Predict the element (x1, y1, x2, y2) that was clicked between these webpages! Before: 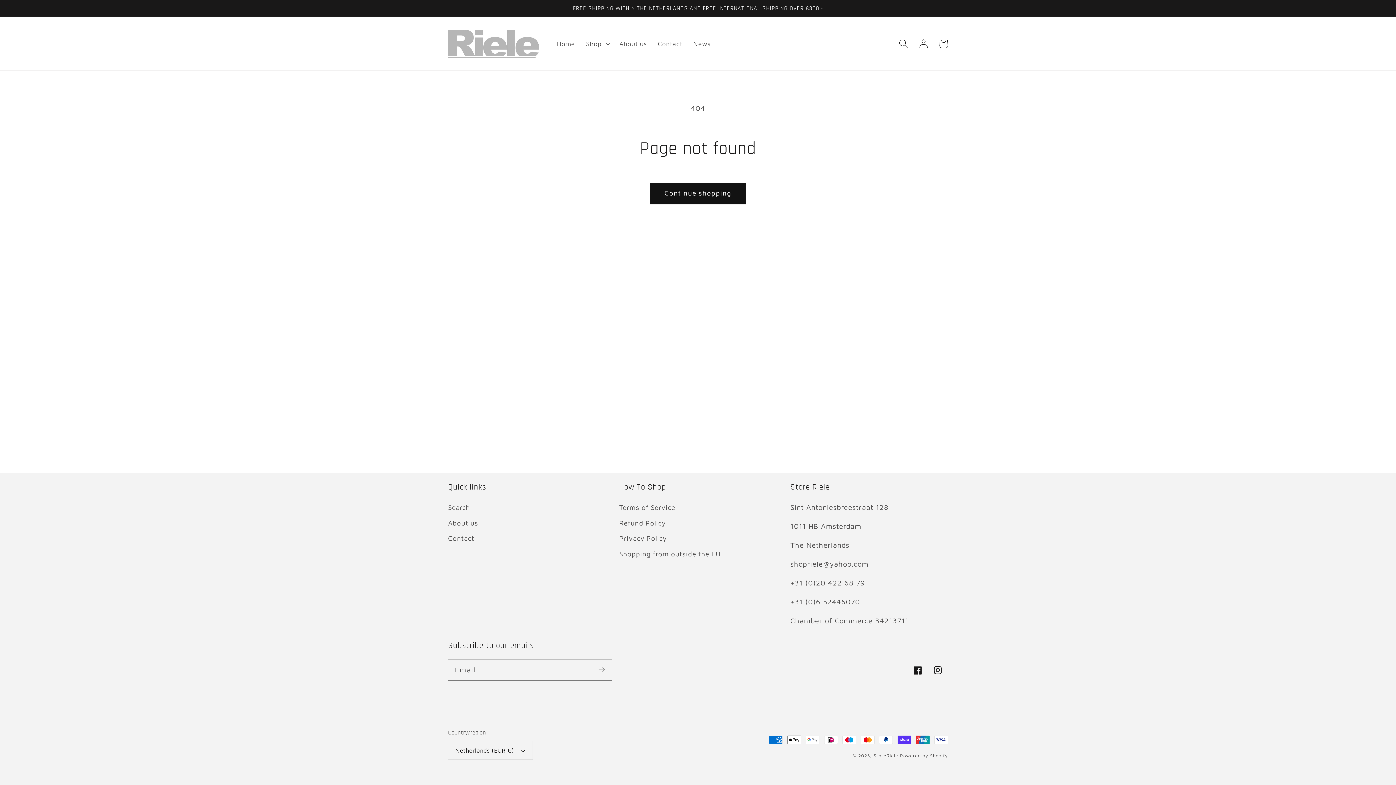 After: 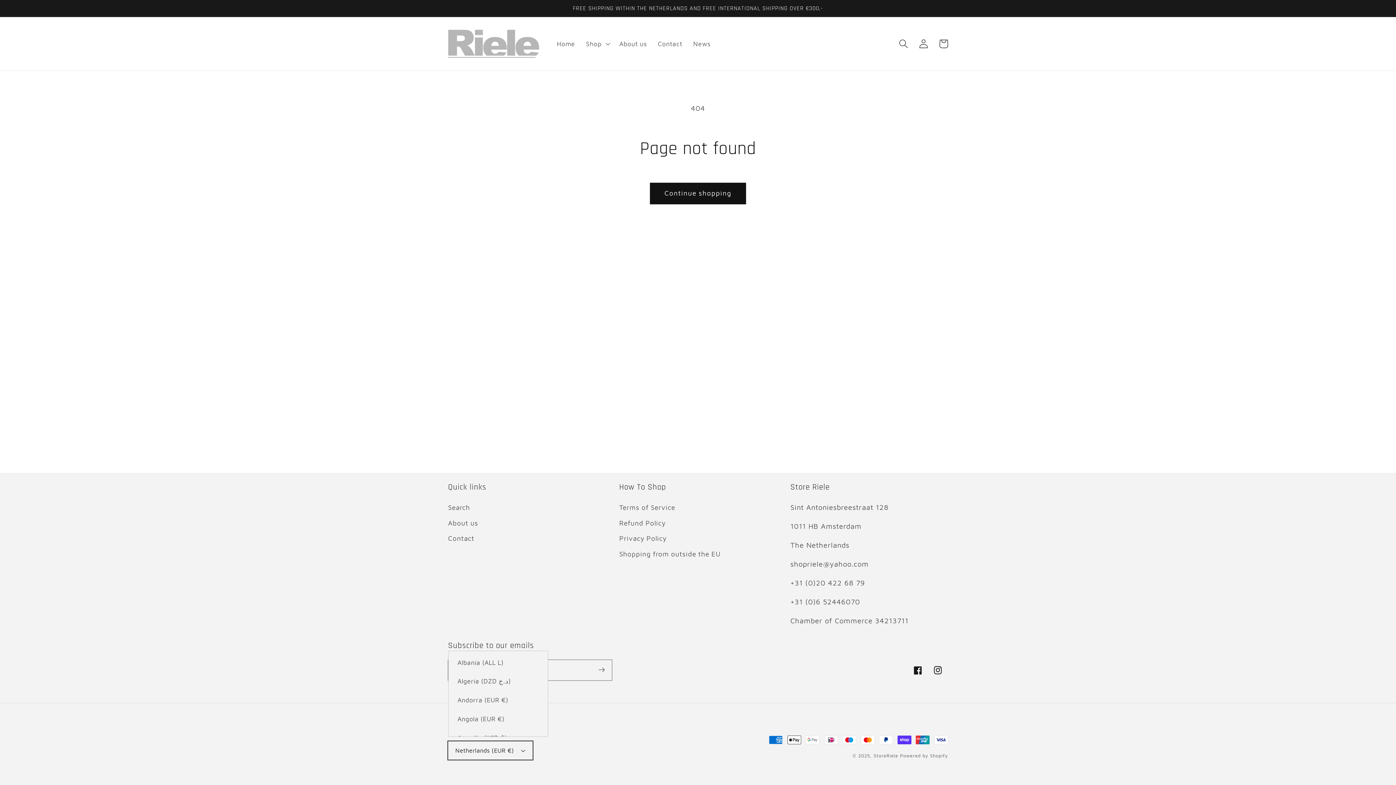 Action: bbox: (448, 741, 532, 760) label: Netherlands (EUR €)